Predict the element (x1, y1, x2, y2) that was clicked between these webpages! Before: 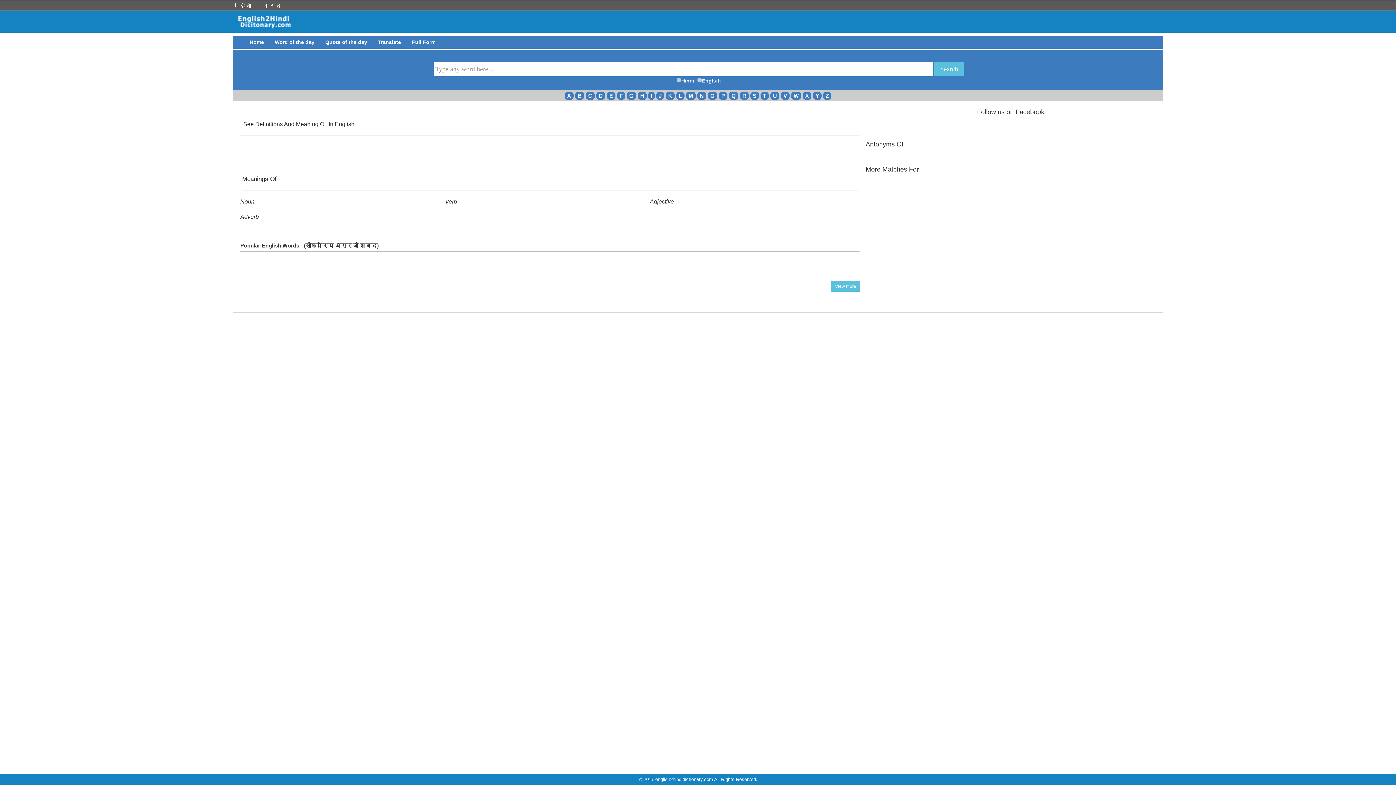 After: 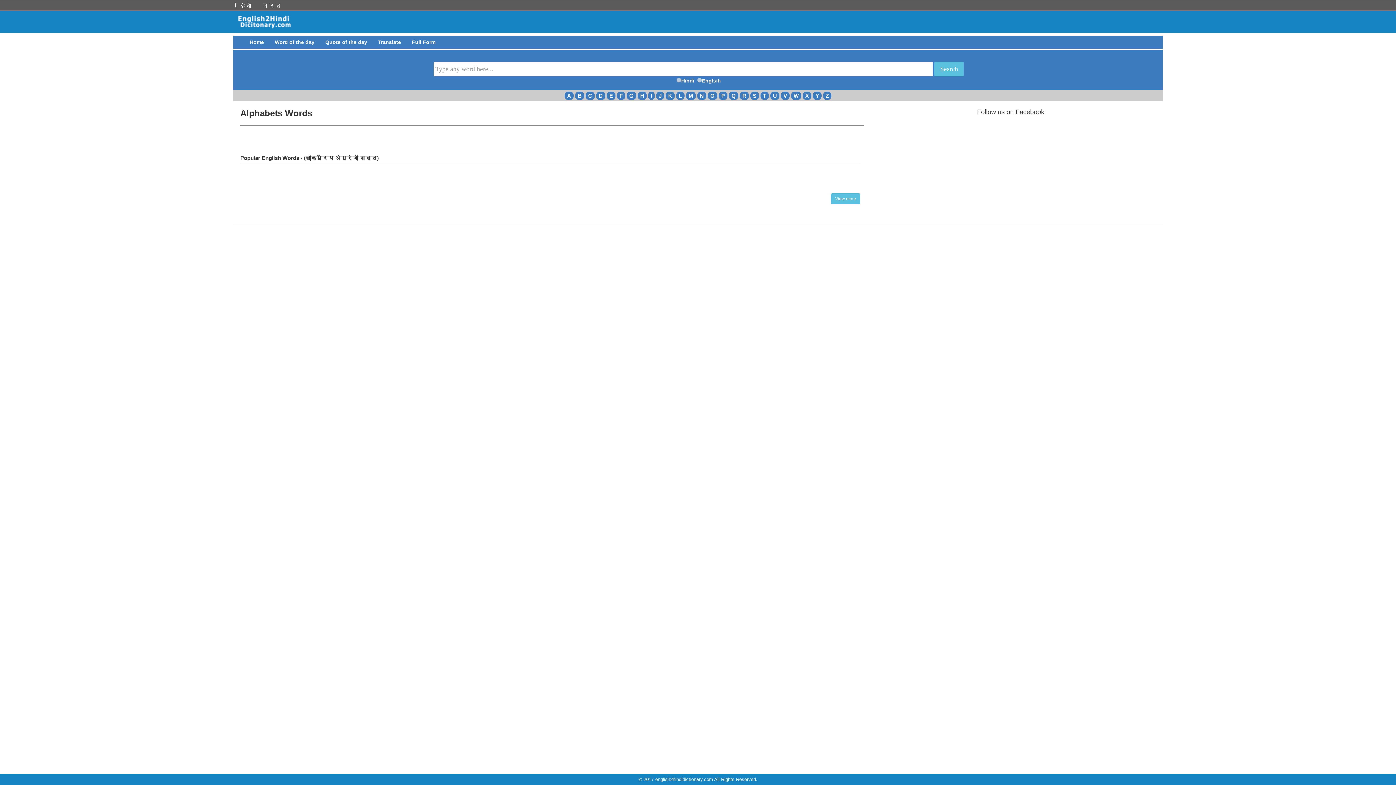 Action: label: C bbox: (585, 91, 594, 99)